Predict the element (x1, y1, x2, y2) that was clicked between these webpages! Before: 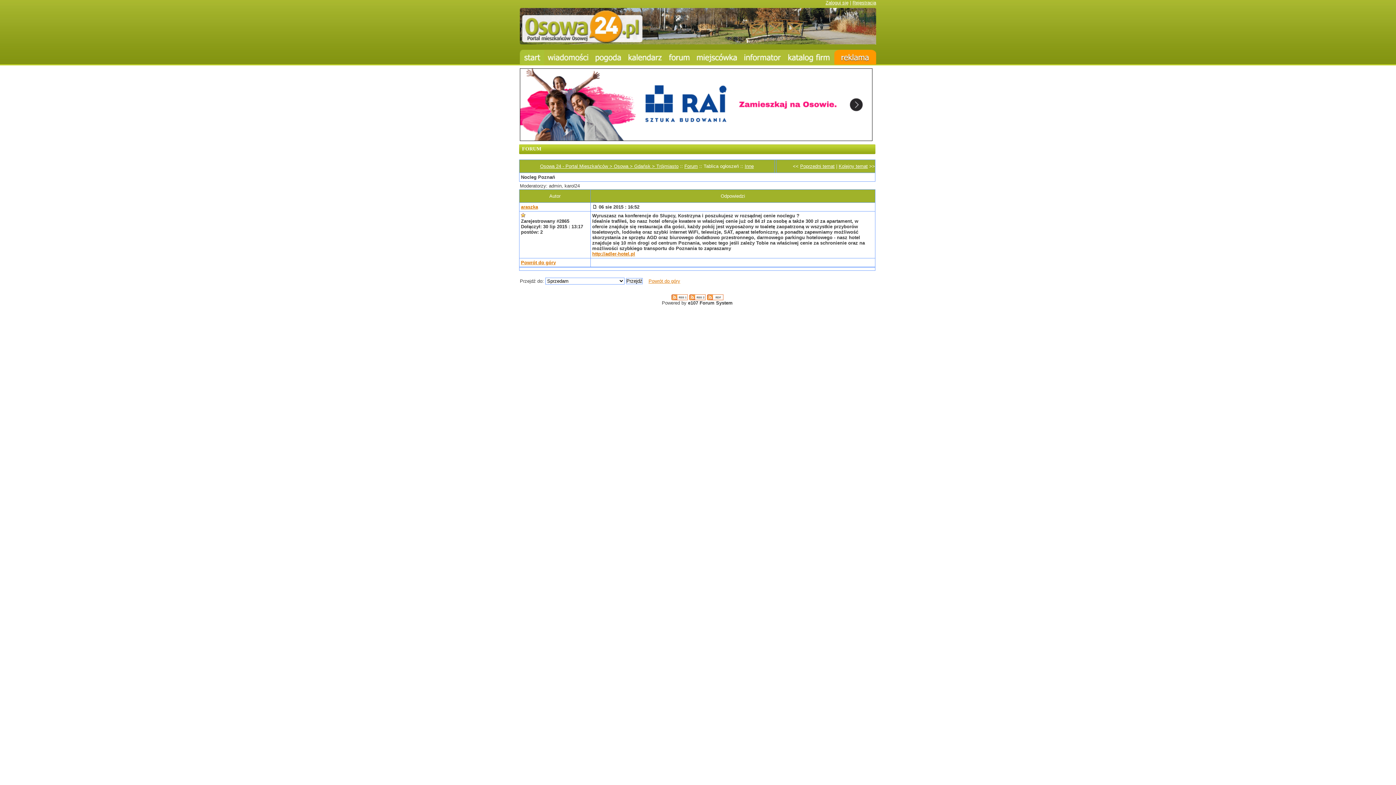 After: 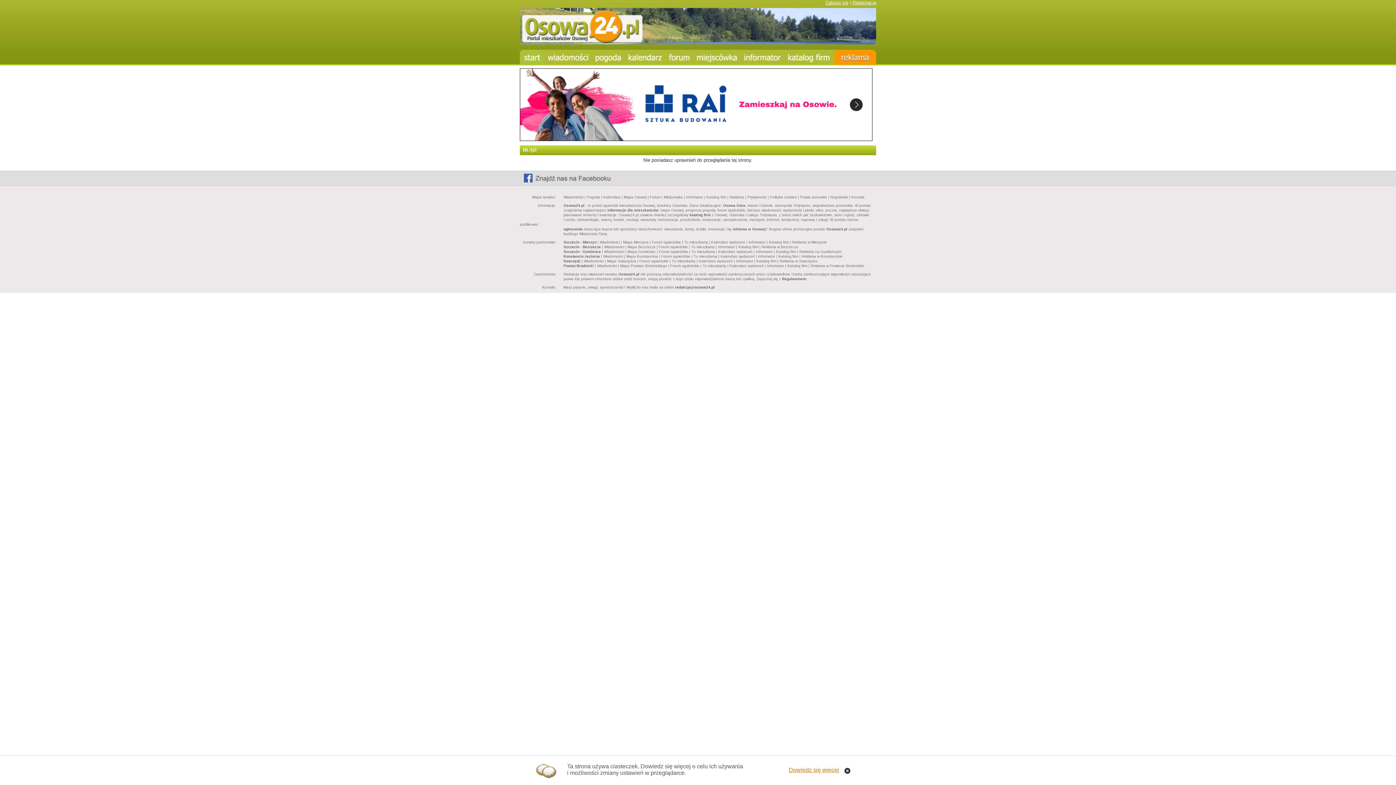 Action: bbox: (521, 204, 538, 209) label: araszka